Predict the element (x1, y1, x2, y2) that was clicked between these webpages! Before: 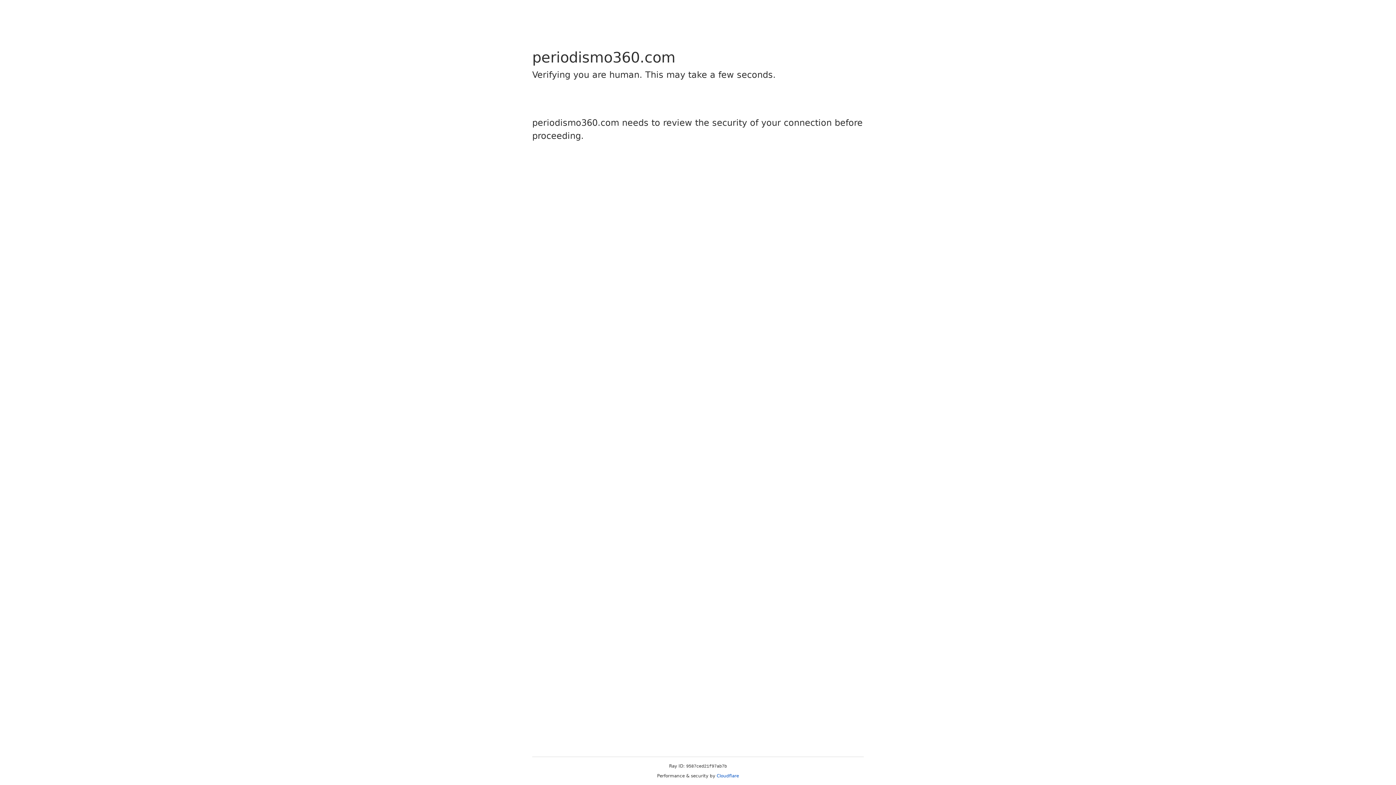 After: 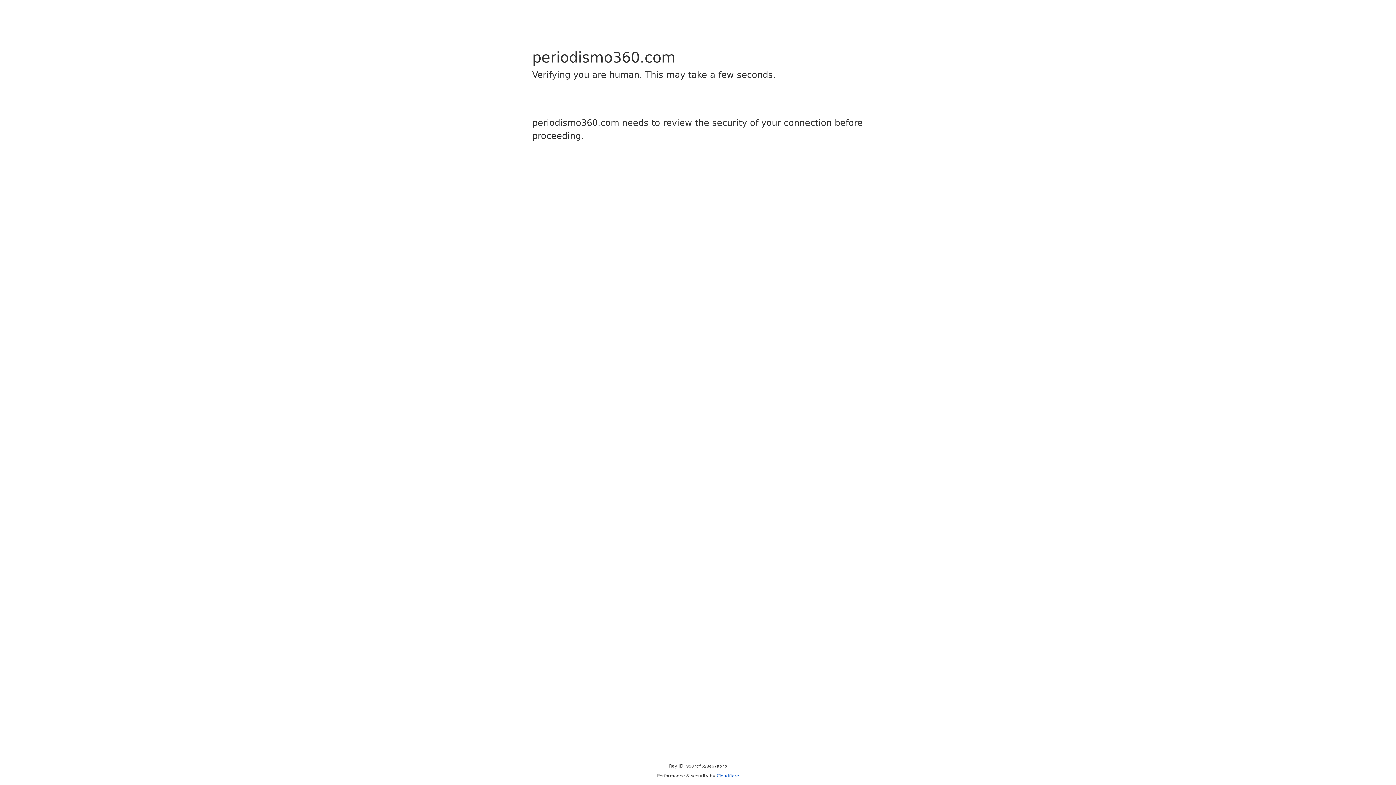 Action: label: Cloudflare bbox: (716, 773, 739, 778)